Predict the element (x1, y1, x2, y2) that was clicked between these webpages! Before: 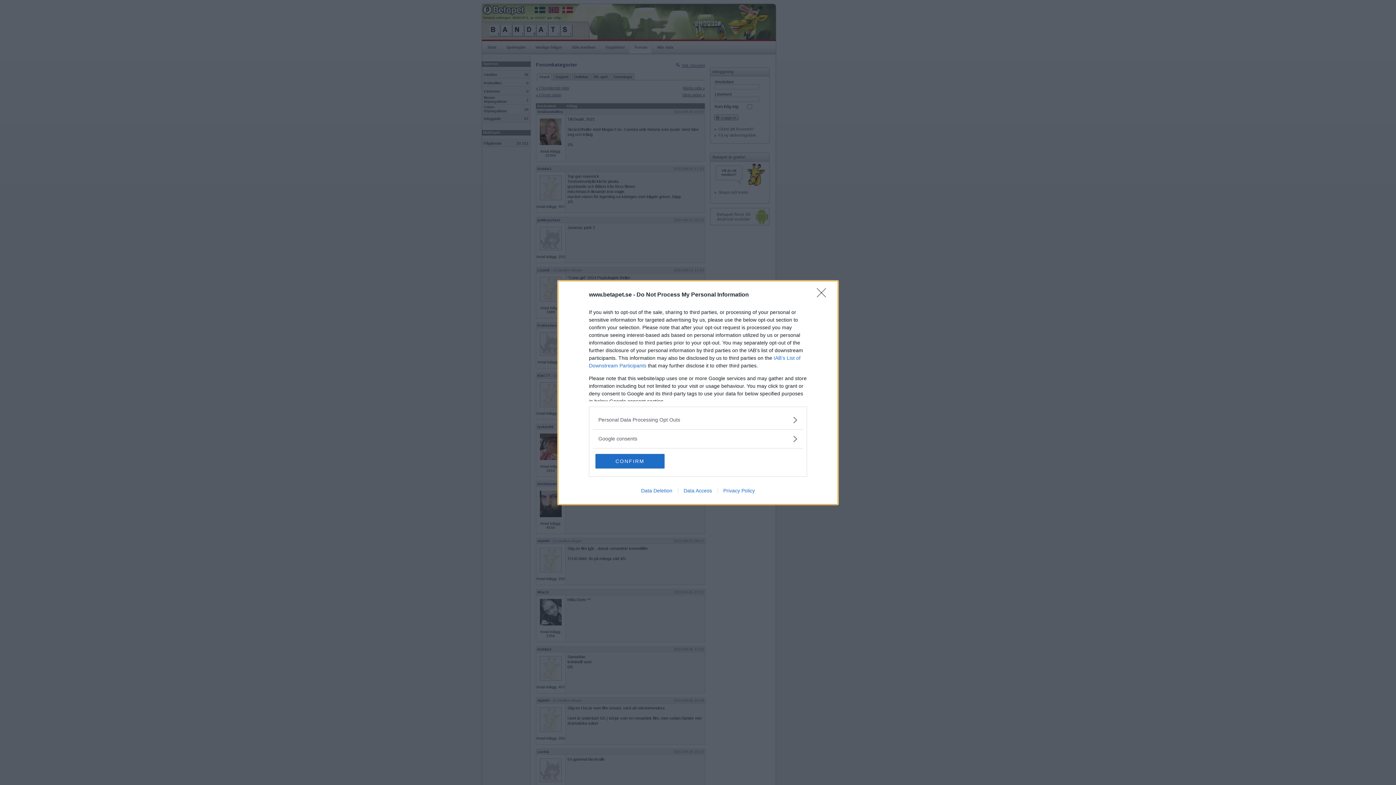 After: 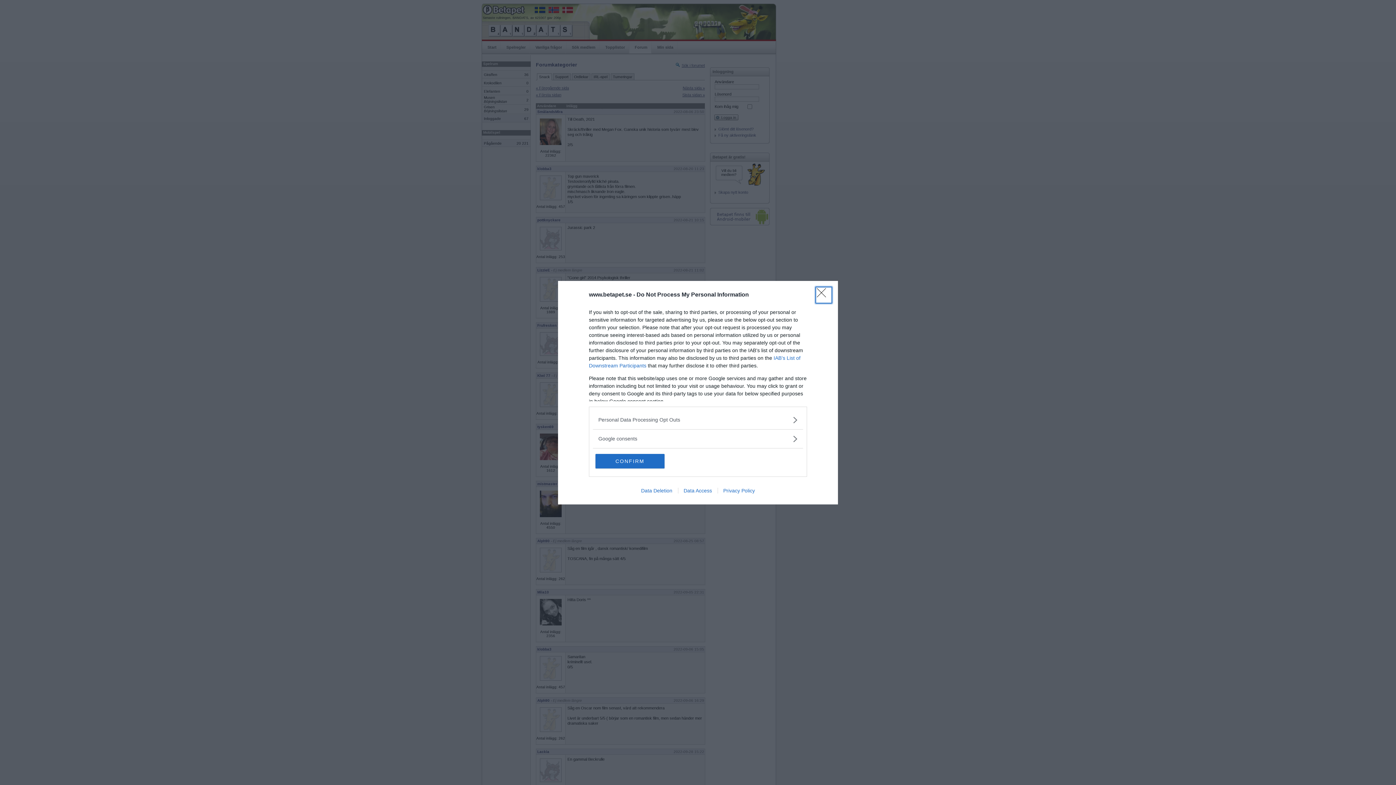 Action: label: Close bbox: (817, 288, 830, 302)